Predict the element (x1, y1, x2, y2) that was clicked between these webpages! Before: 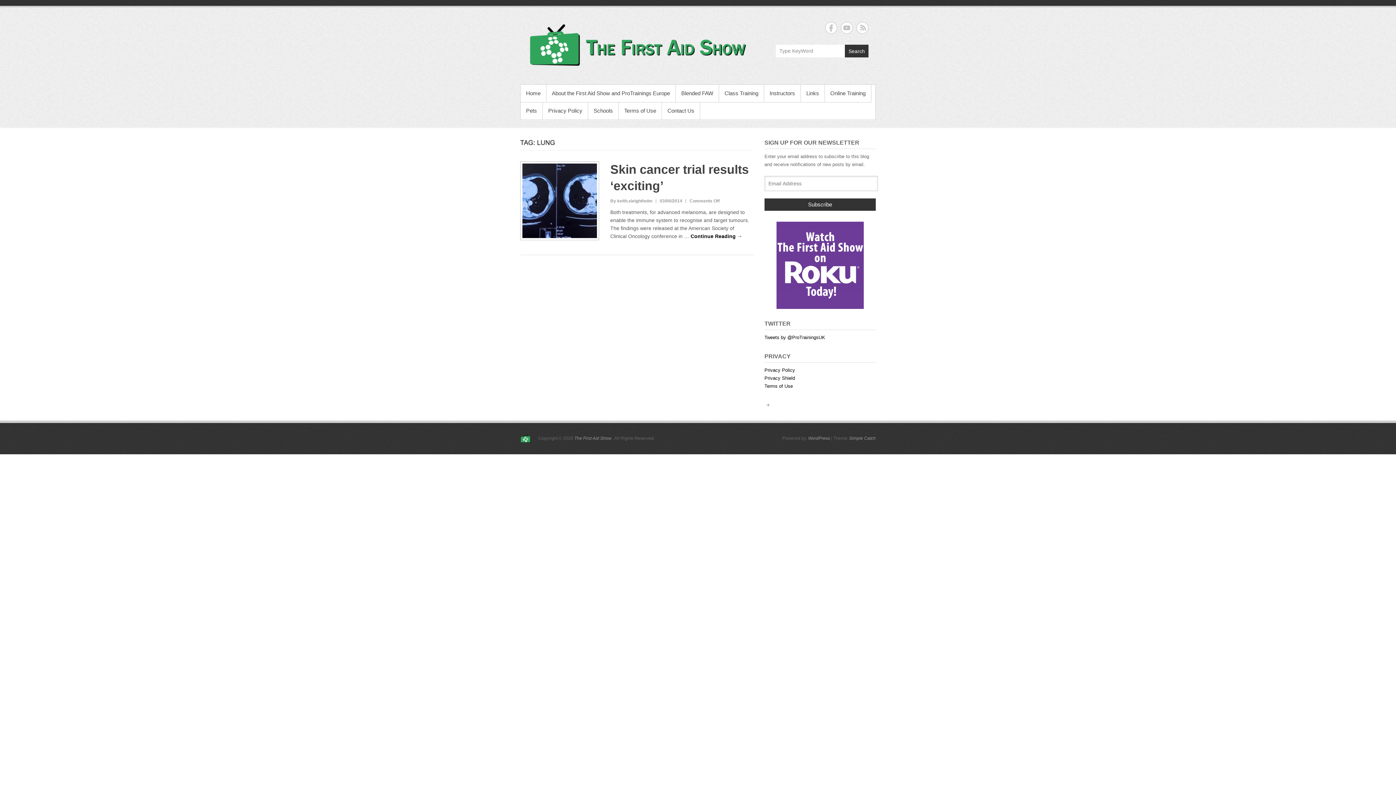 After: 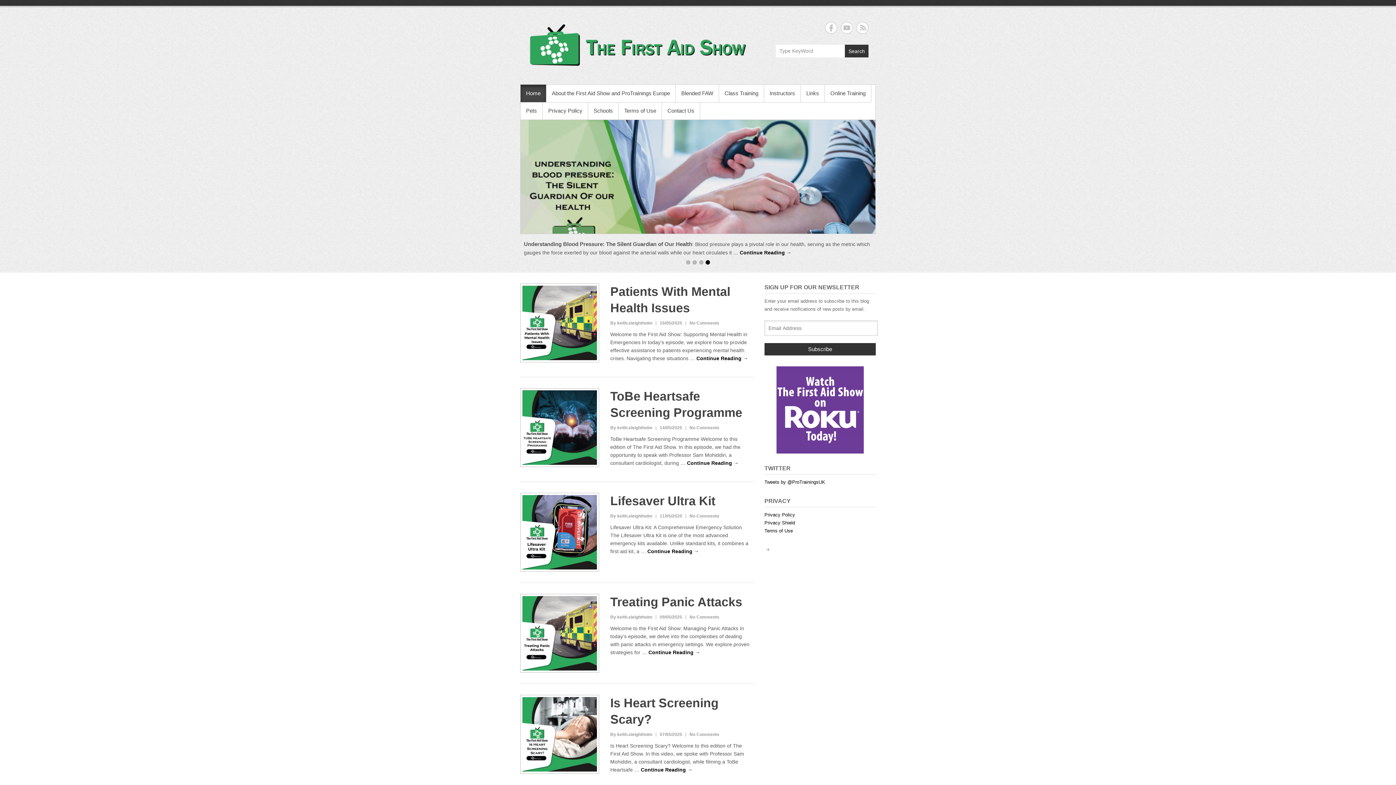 Action: bbox: (574, 436, 611, 441) label: The First Aid Show